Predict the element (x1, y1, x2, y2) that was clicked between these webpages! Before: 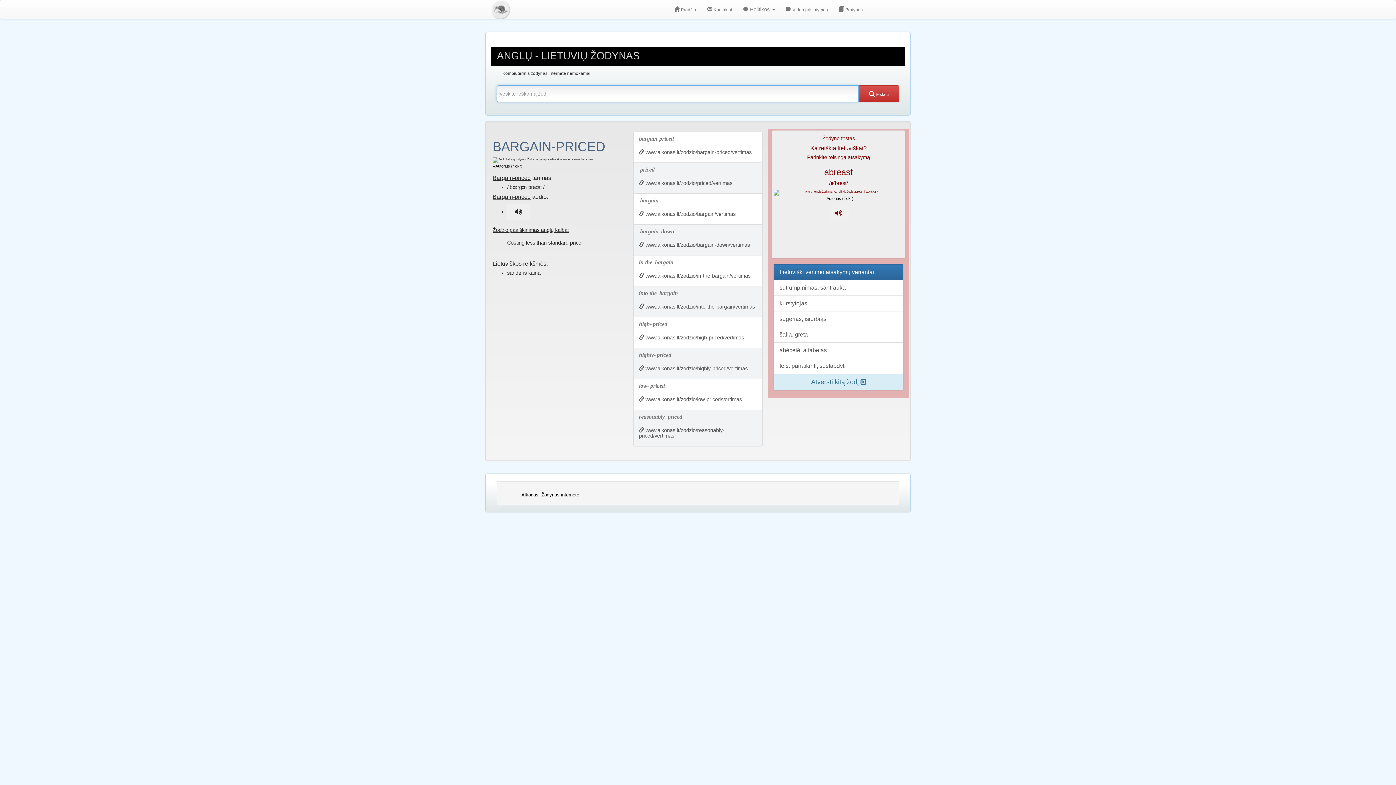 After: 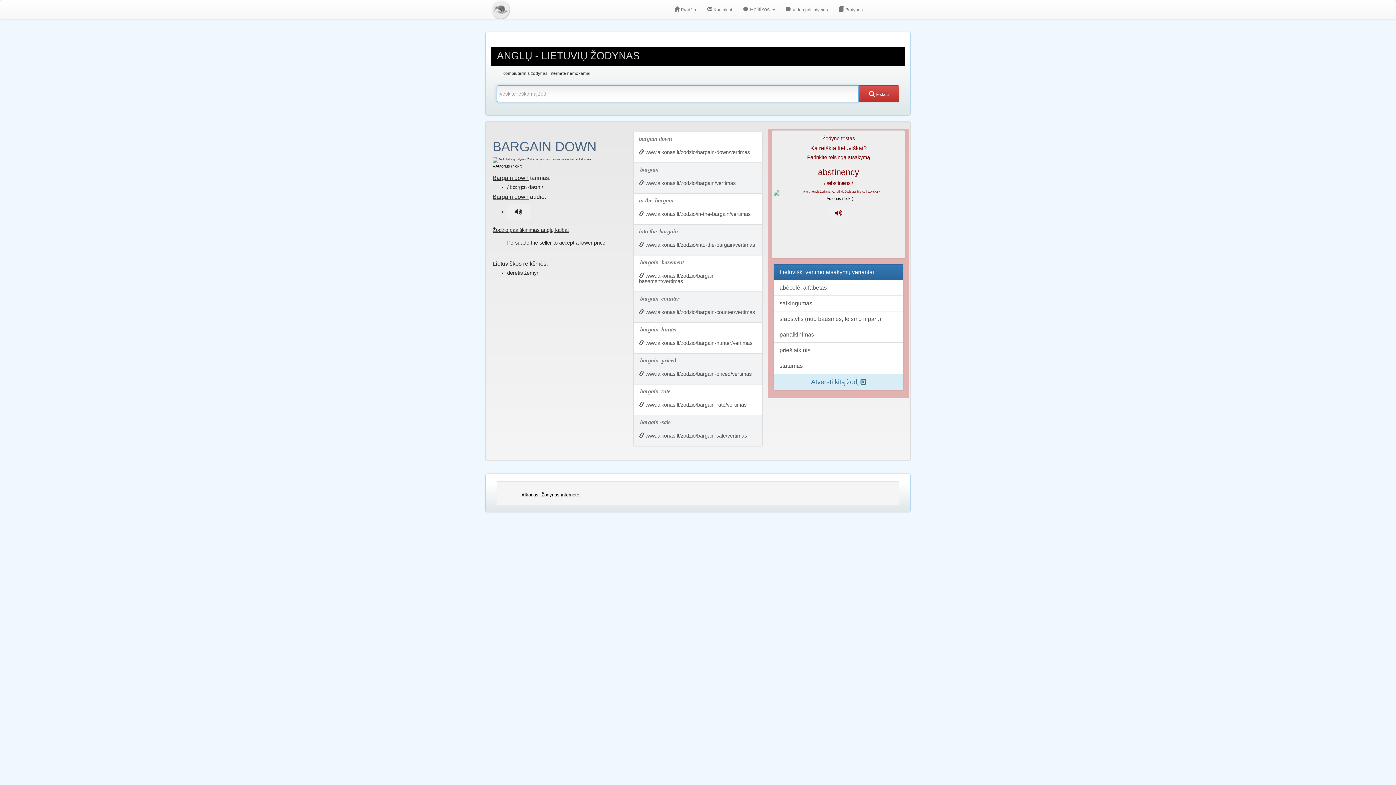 Action: label: bargain down
 www.alkonas.lt/zodzio/bargain-down/vertimas bbox: (633, 224, 763, 255)